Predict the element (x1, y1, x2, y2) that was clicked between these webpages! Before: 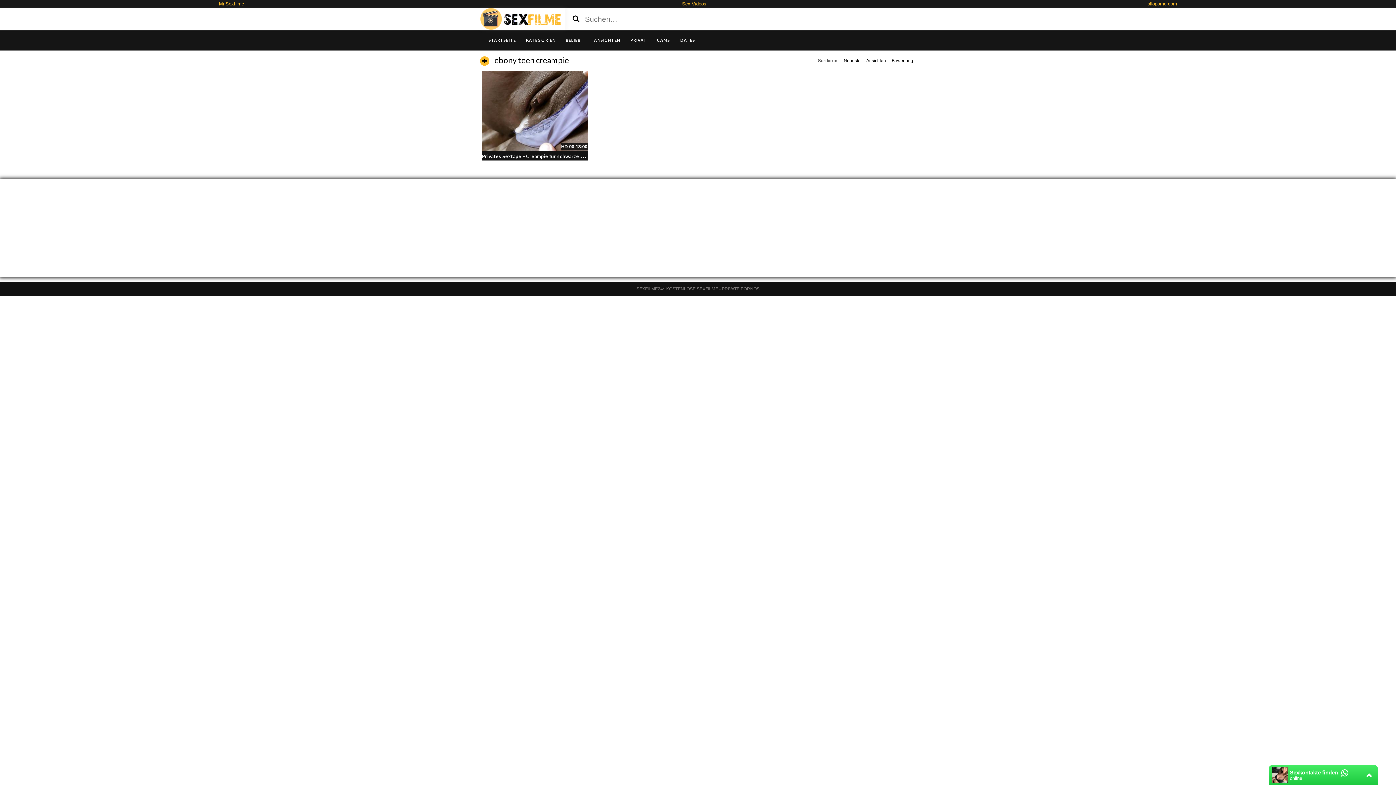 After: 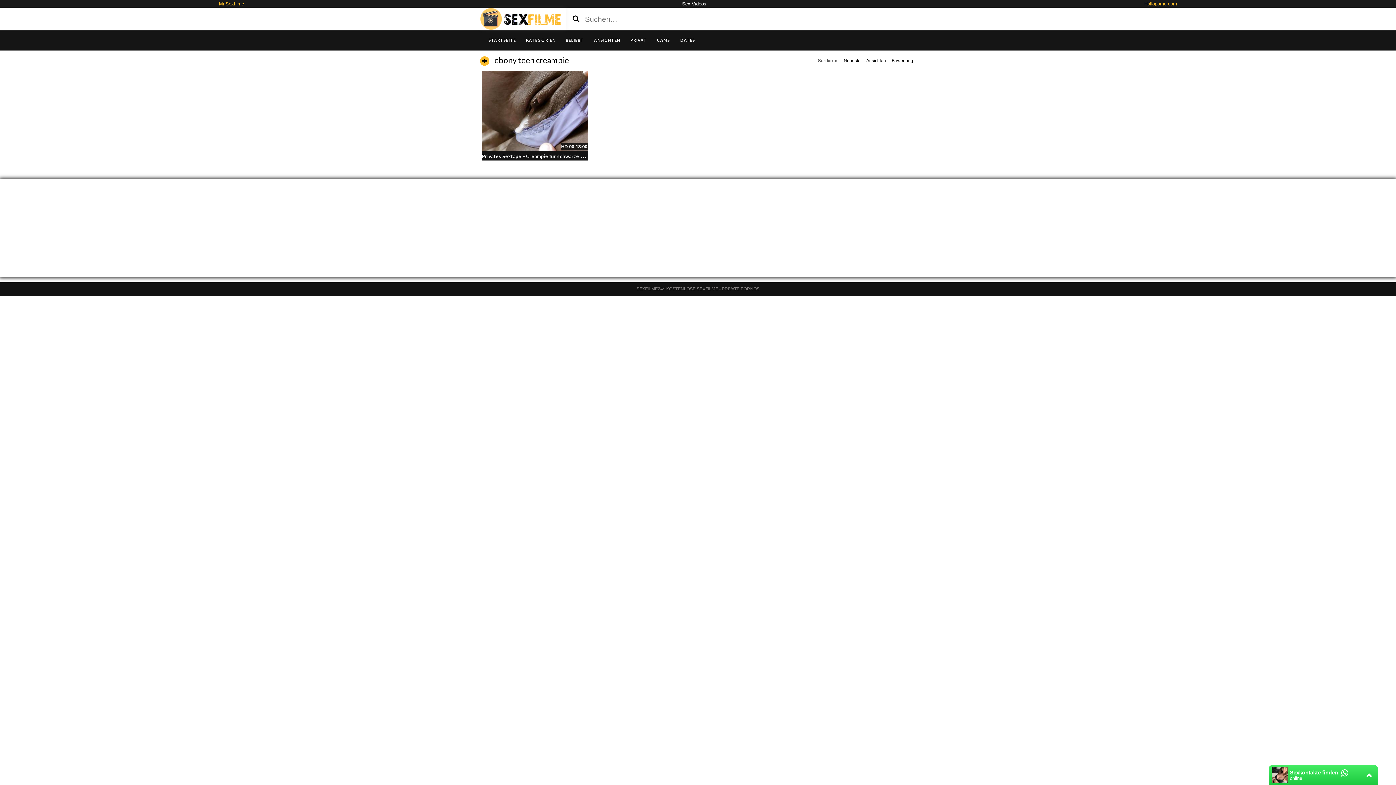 Action: label: Sex Videos bbox: (676, 2, 711, 4)